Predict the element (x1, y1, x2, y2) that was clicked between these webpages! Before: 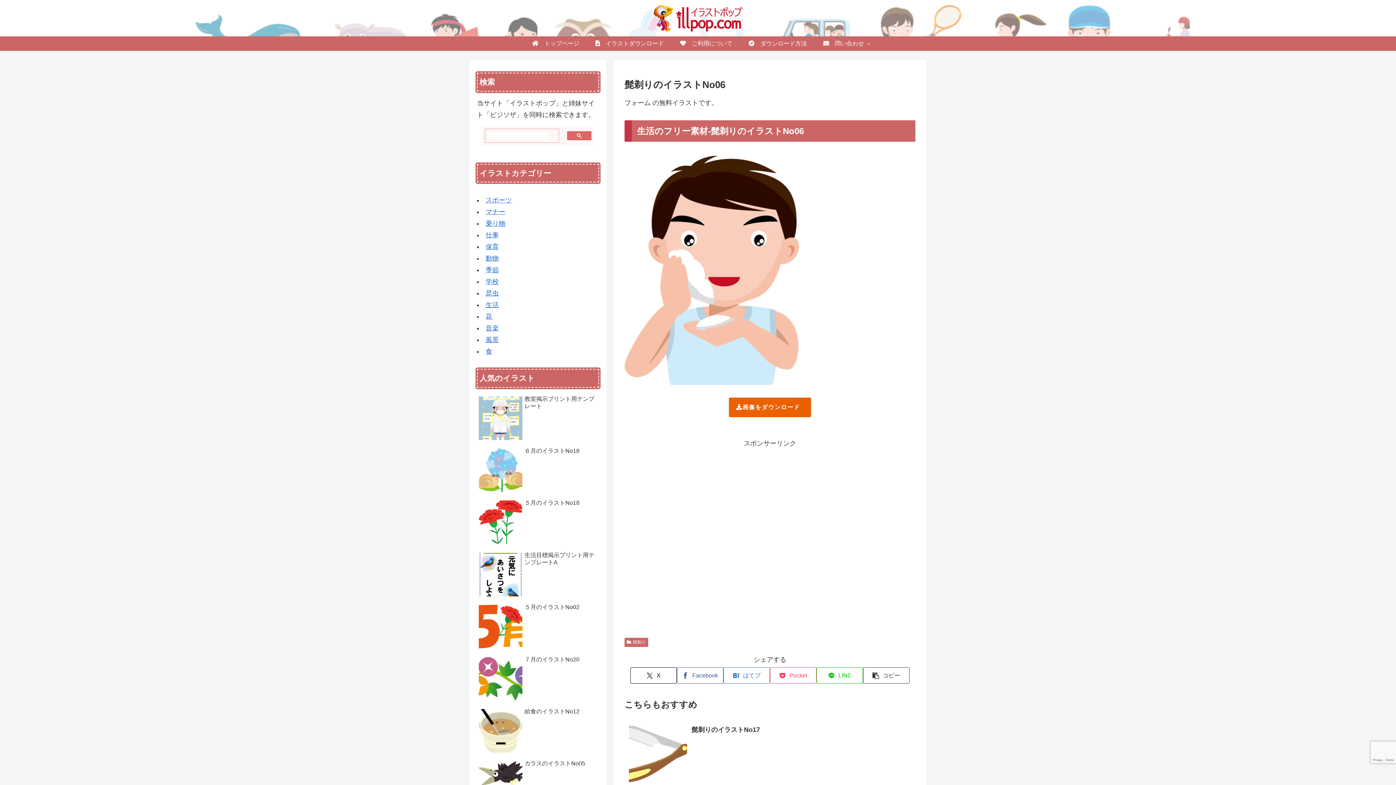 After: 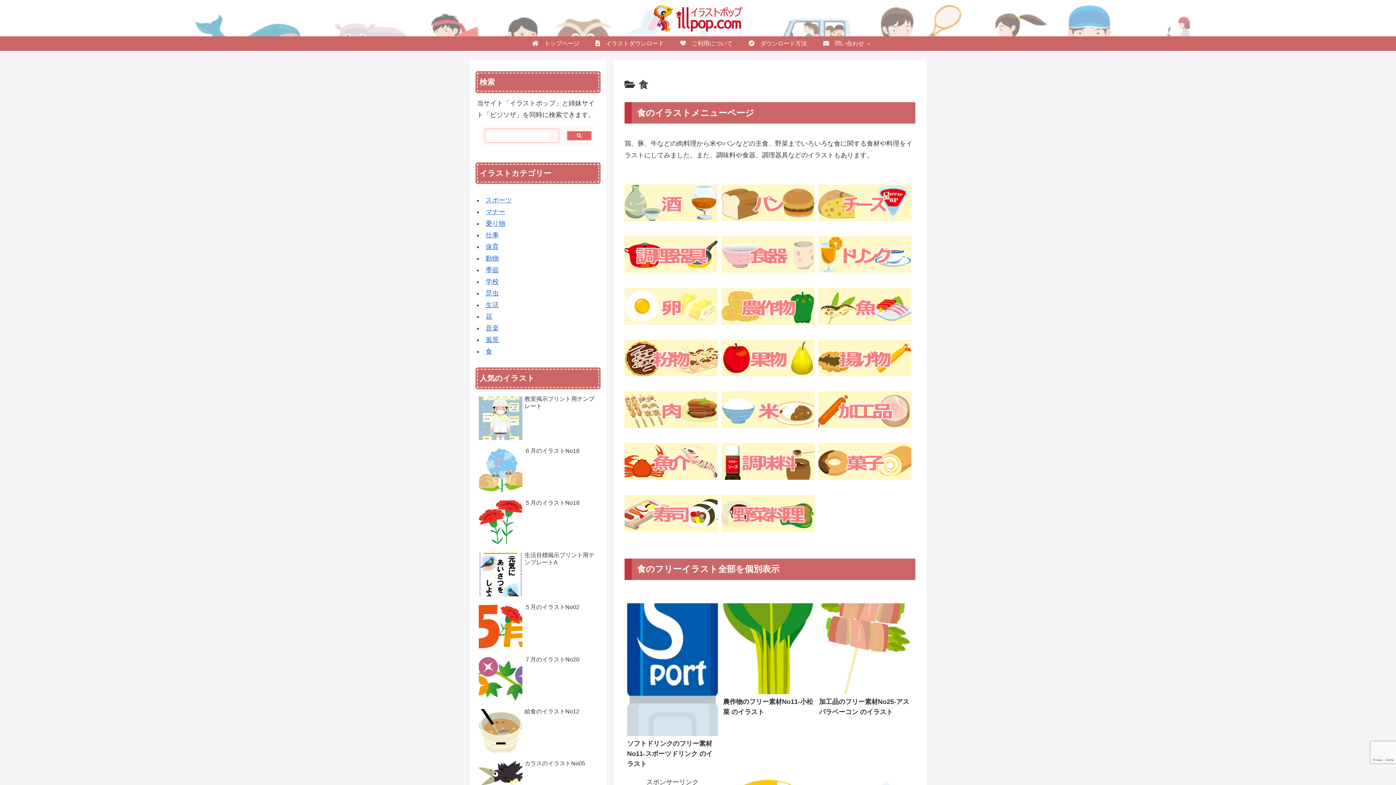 Action: bbox: (485, 347, 492, 355) label: 食